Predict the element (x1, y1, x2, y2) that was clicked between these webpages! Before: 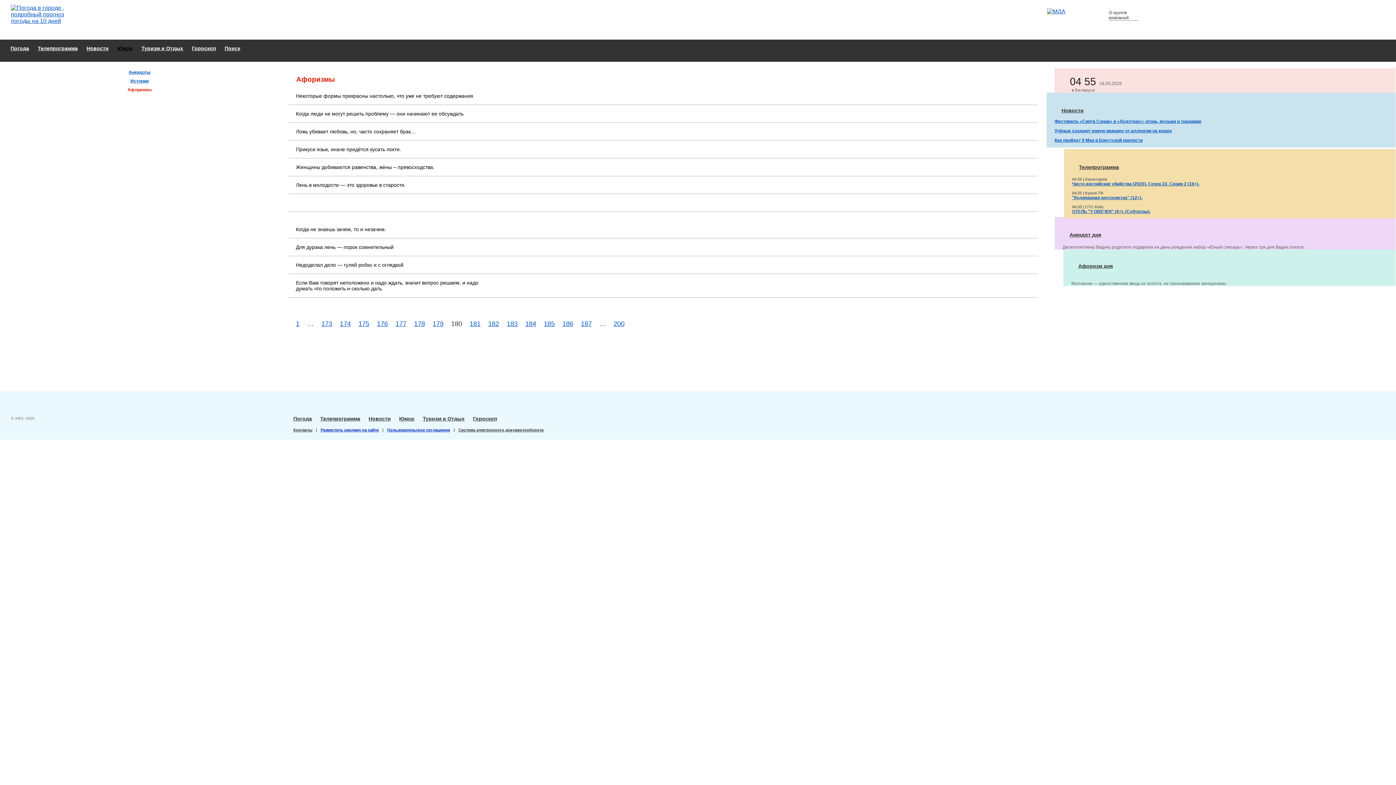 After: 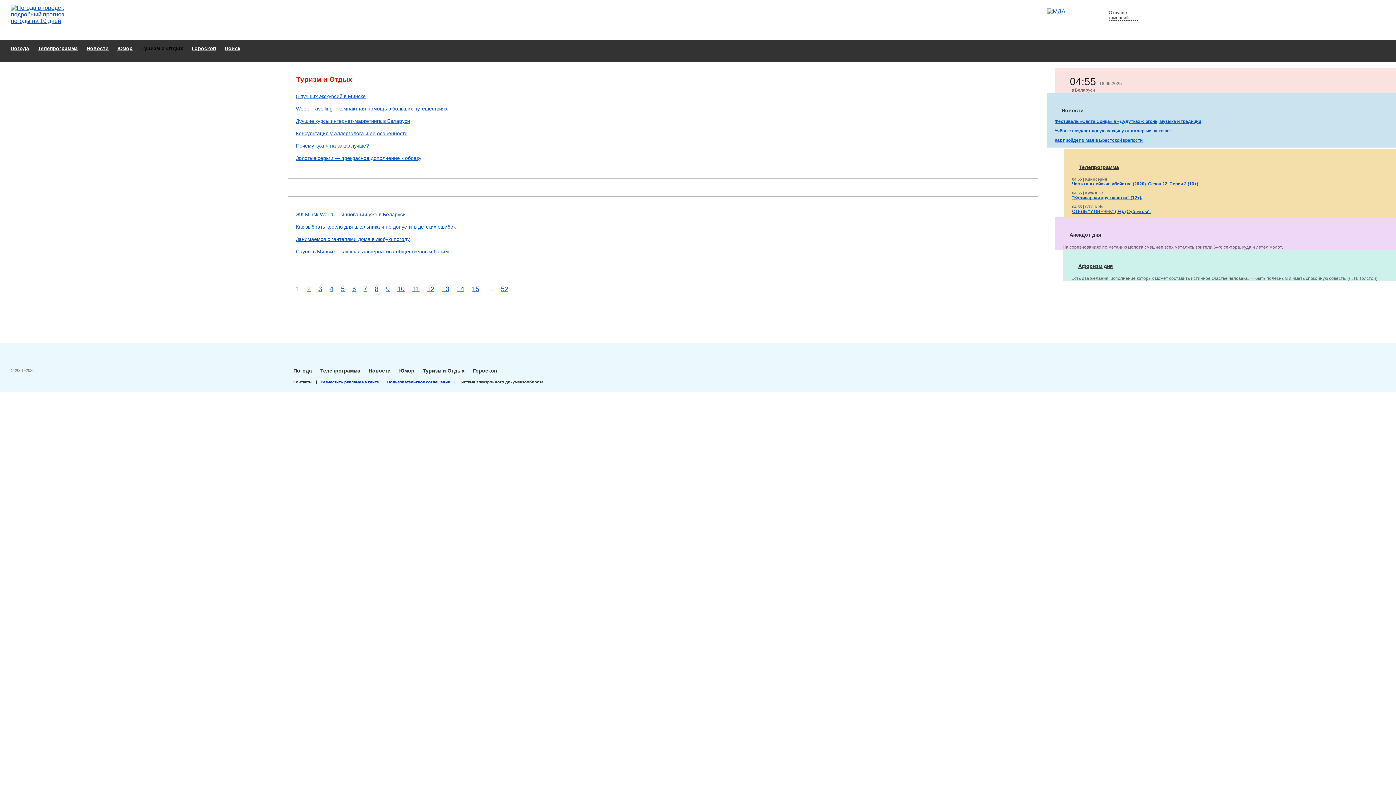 Action: label: Туризм и Отдых bbox: (137, 41, 187, 61)